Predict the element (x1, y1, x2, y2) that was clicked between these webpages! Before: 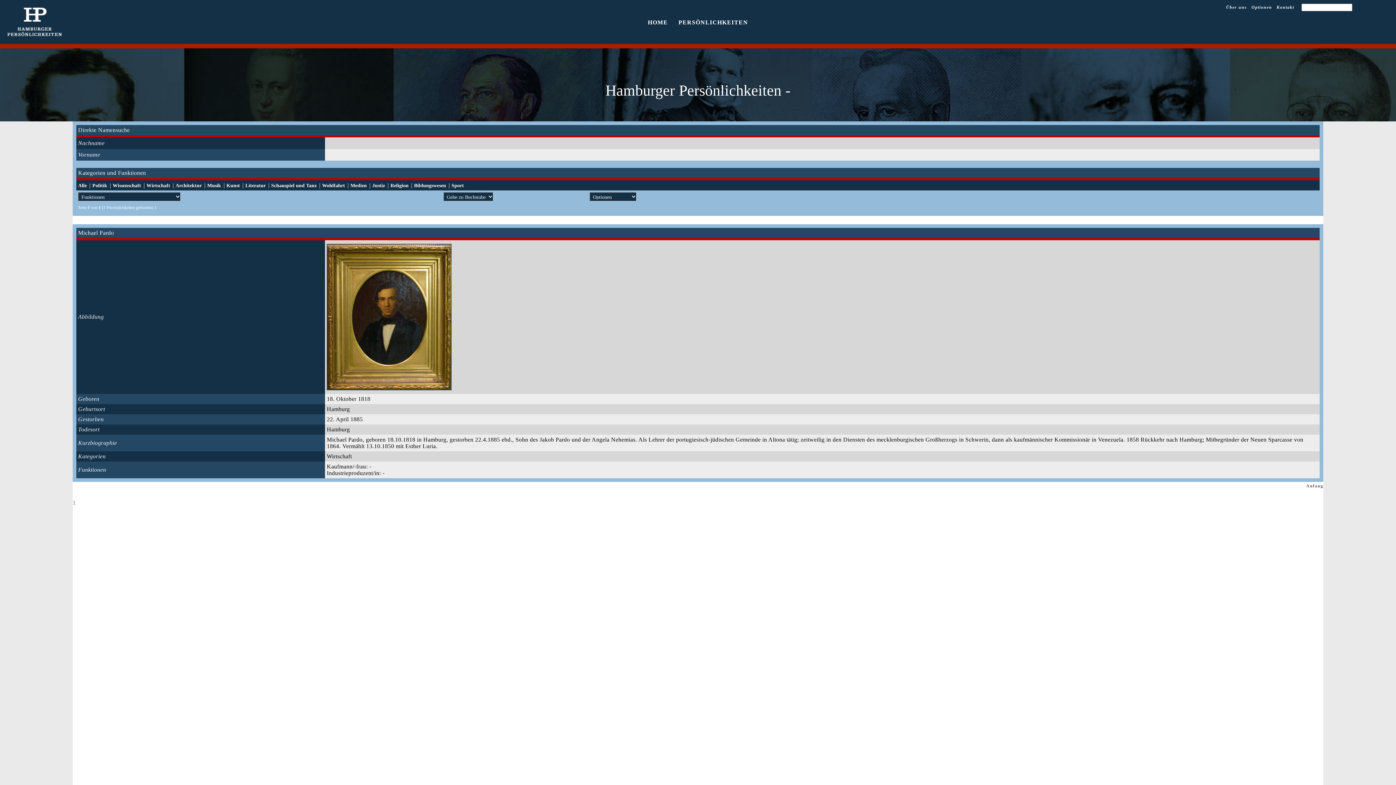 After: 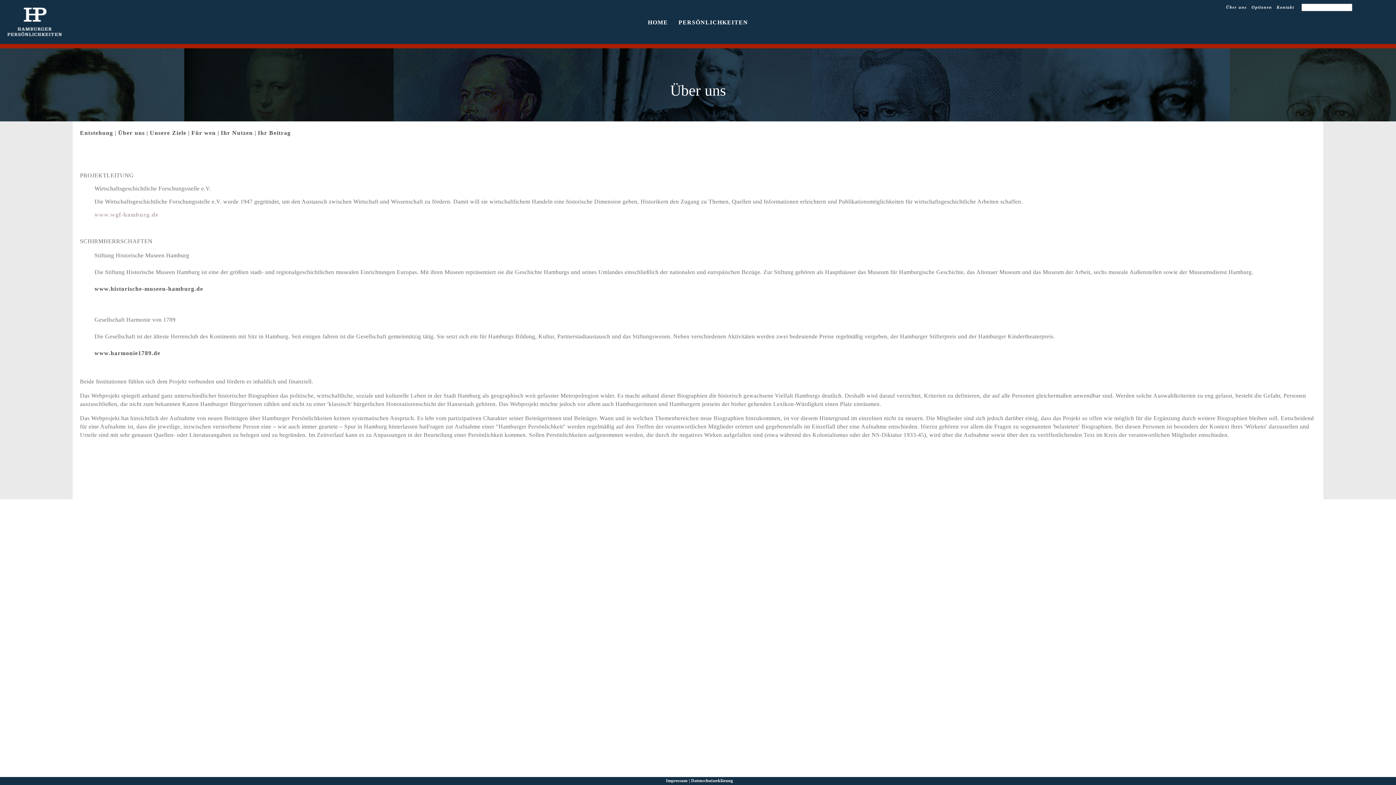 Action: label: Über uns bbox: (1226, 4, 1247, 9)